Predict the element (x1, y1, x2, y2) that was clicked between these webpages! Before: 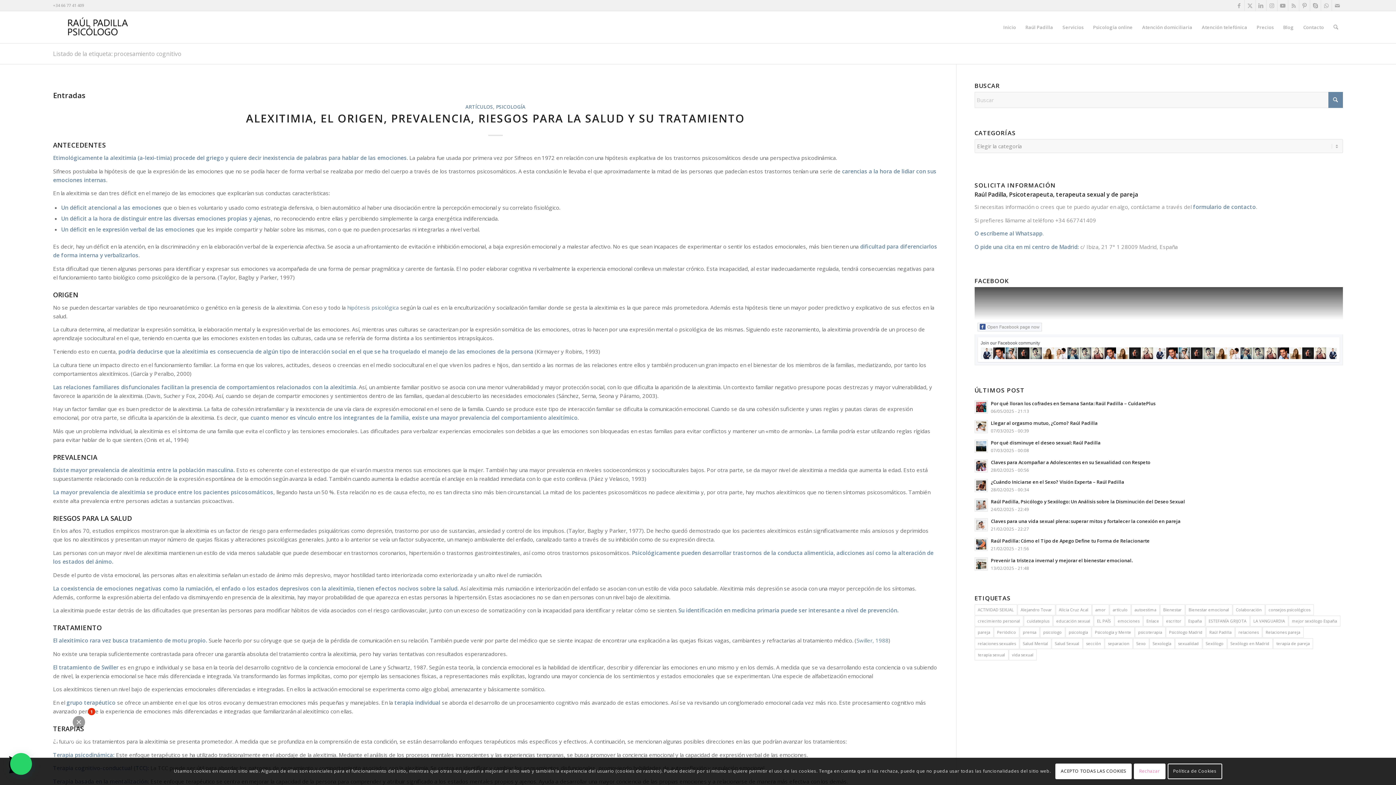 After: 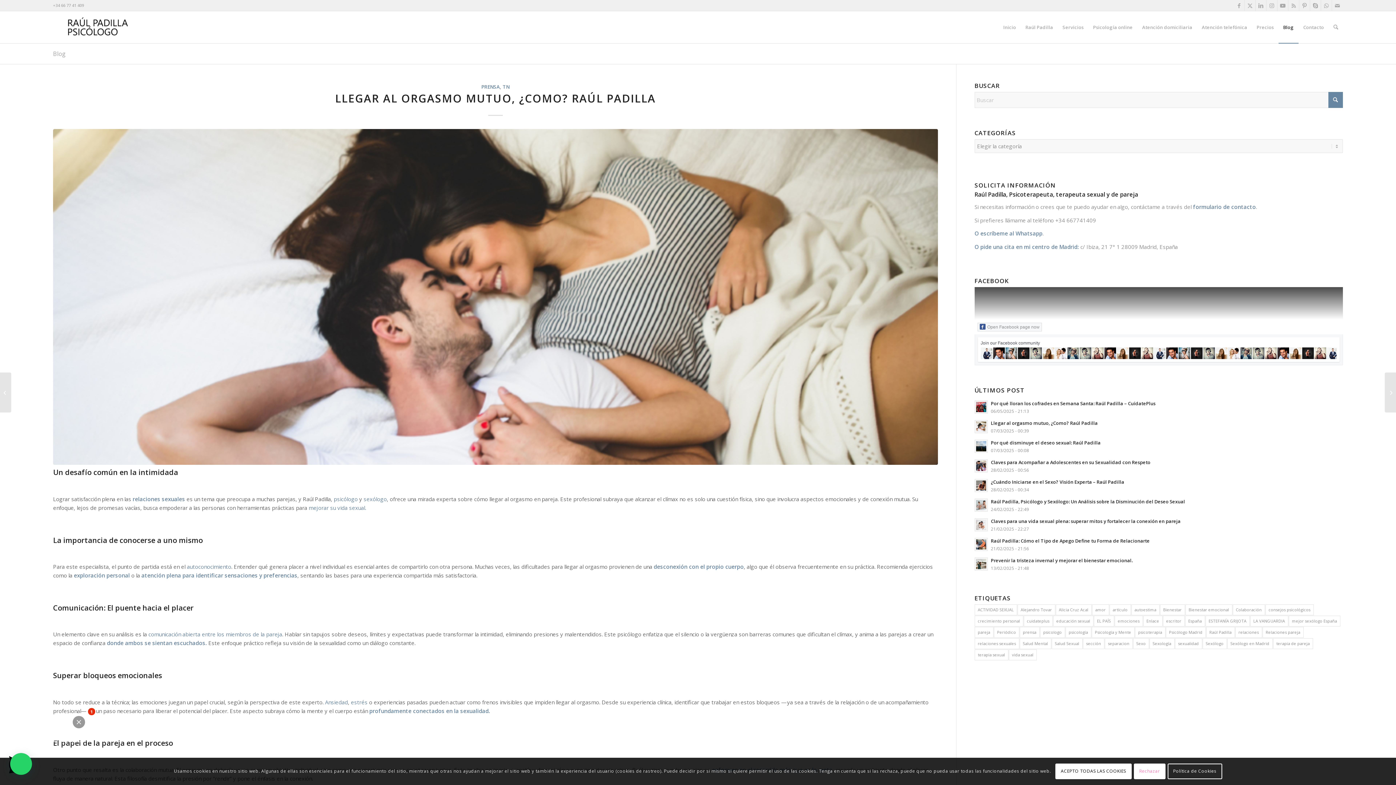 Action: bbox: (974, 420, 987, 433)